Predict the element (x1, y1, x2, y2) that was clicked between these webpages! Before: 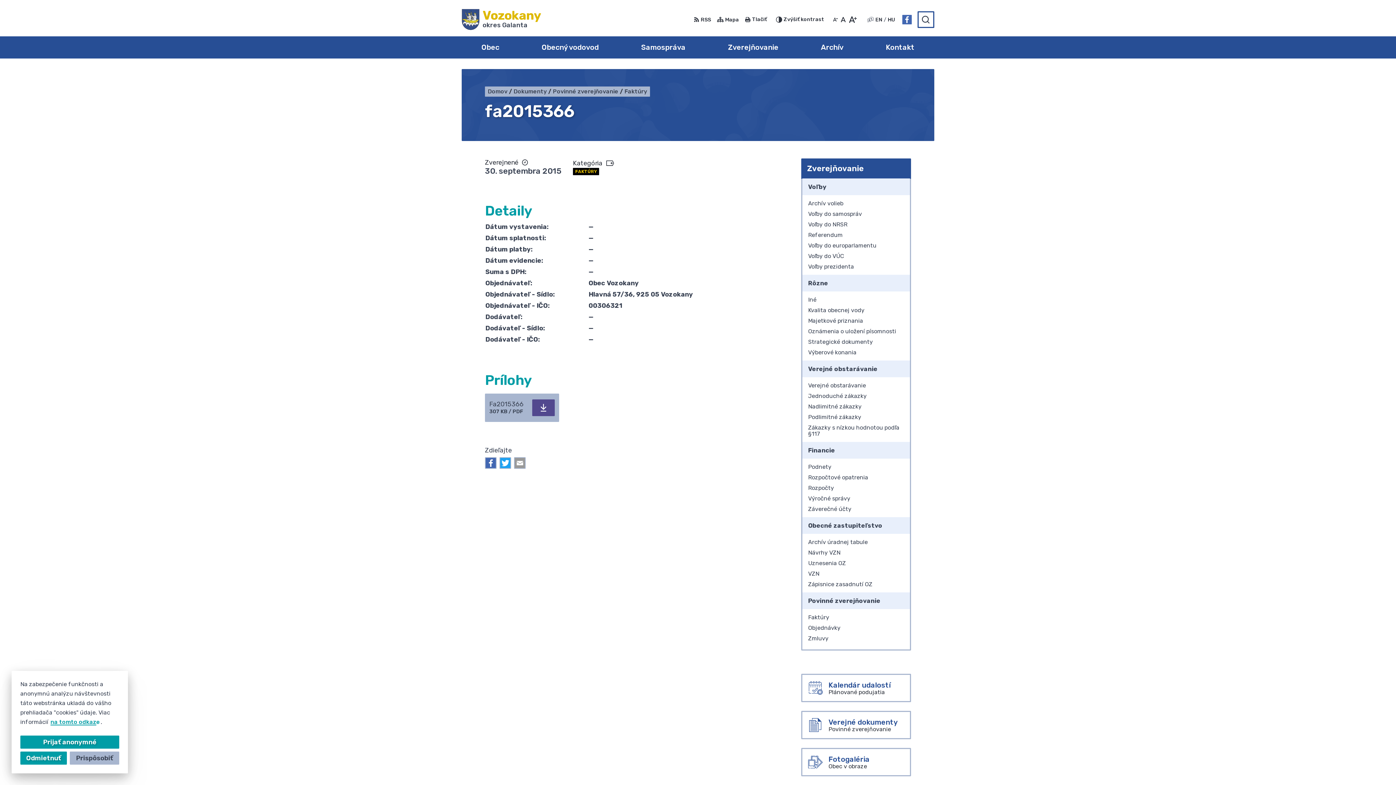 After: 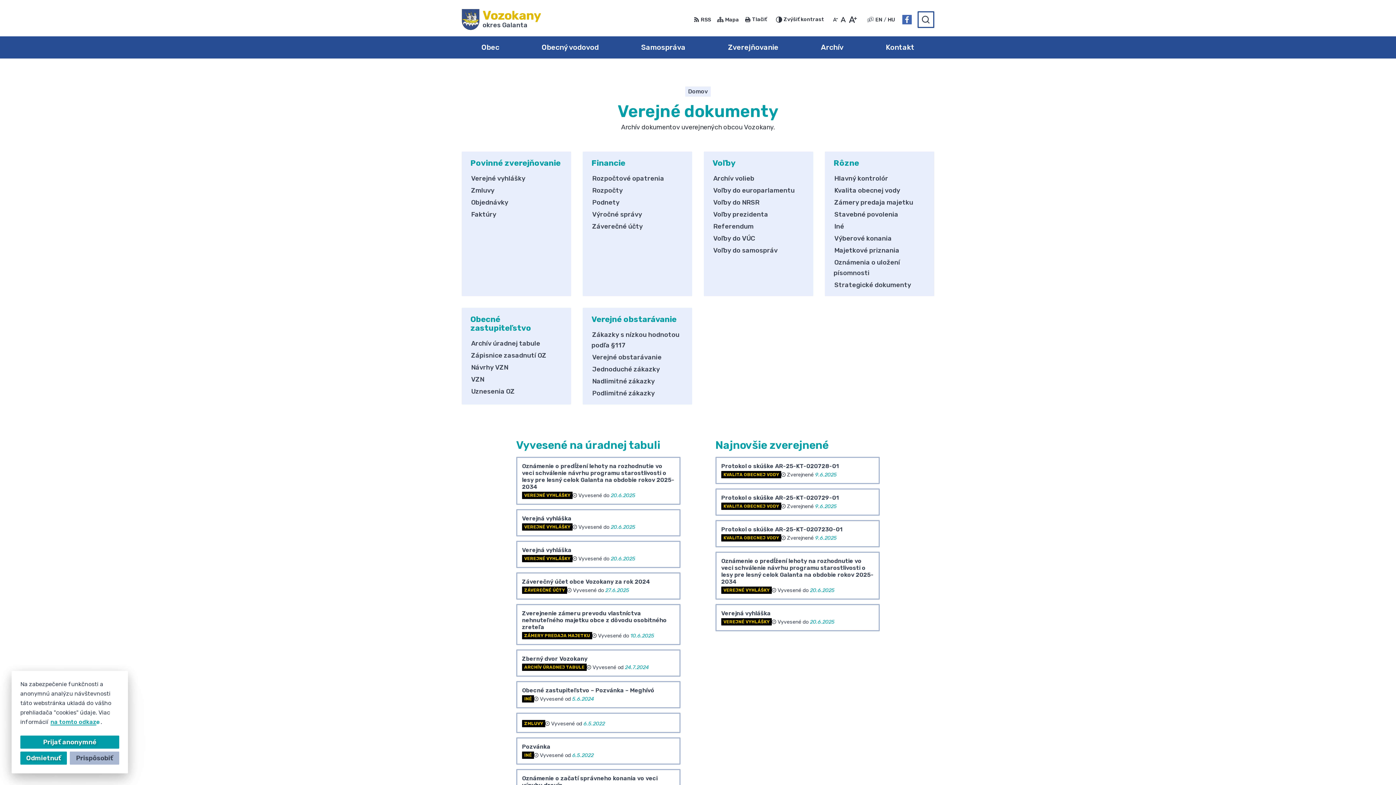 Action: label: Dokumenty bbox: (513, 88, 553, 94)